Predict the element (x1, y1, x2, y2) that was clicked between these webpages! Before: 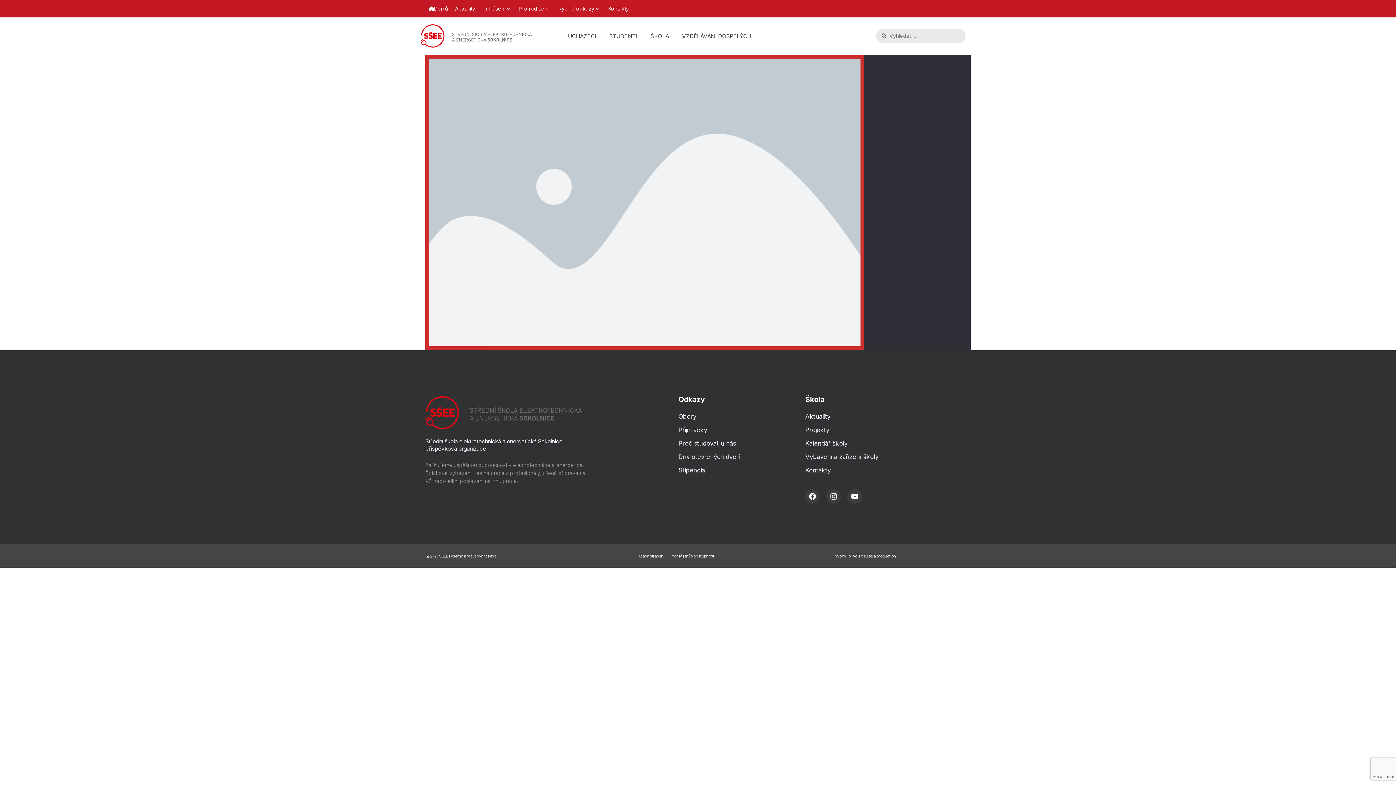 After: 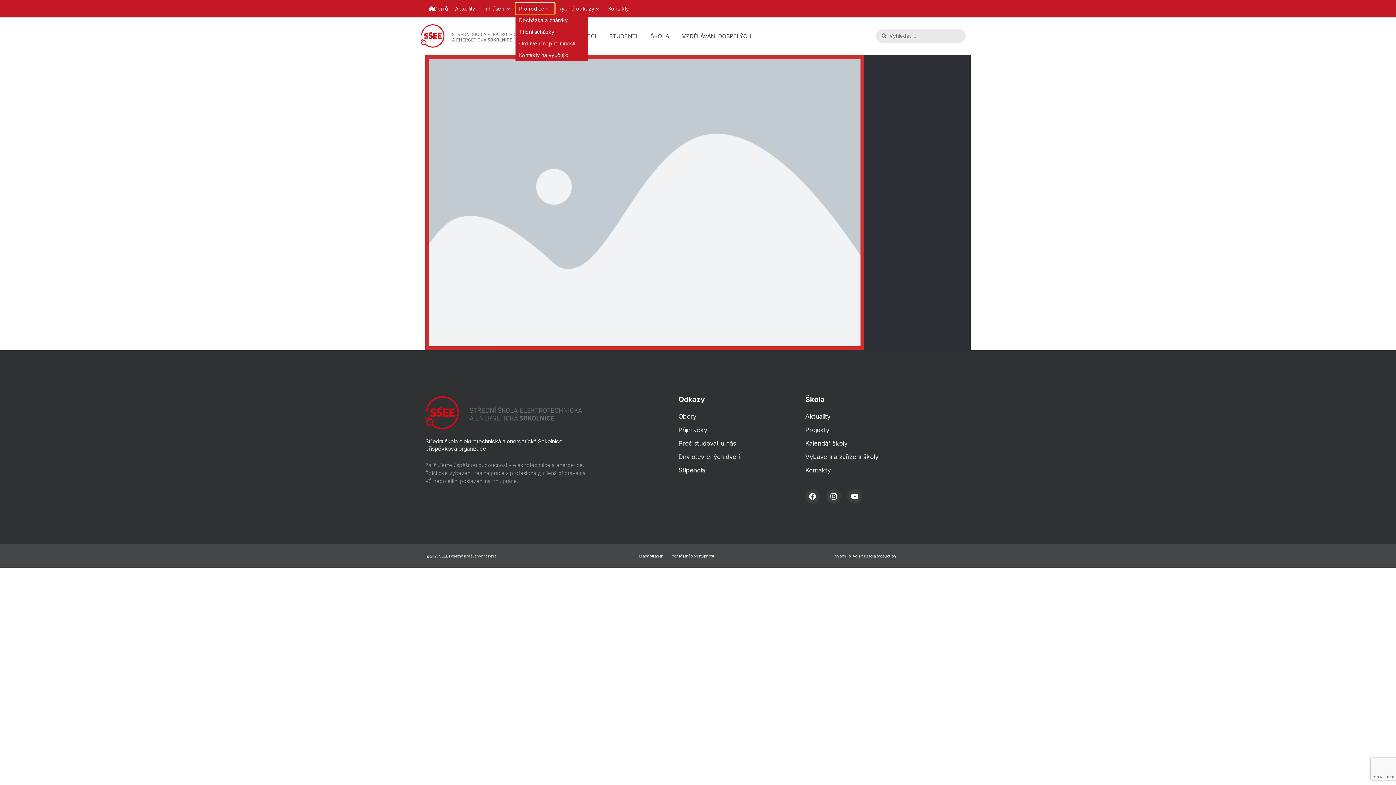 Action: bbox: (519, 4, 544, 12) label: Pro rodiče